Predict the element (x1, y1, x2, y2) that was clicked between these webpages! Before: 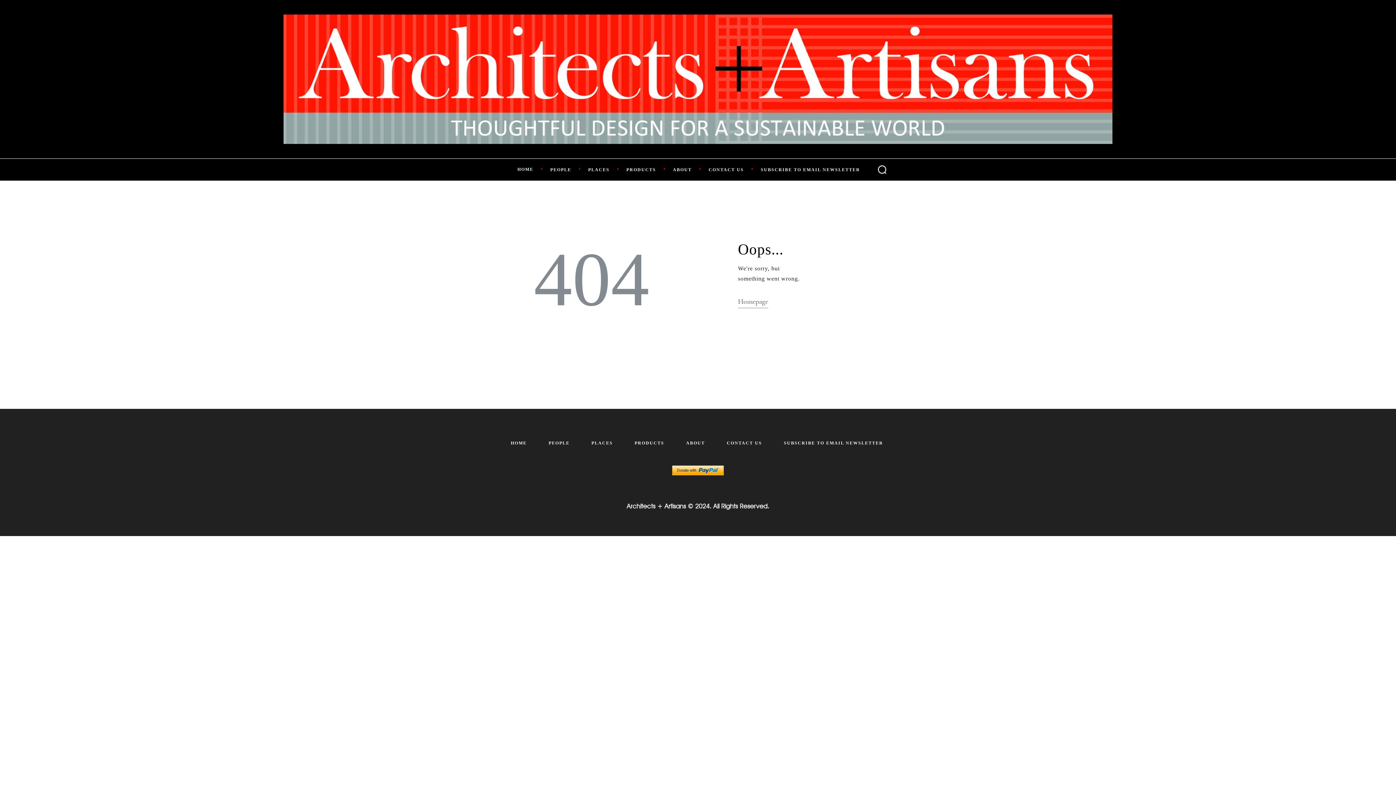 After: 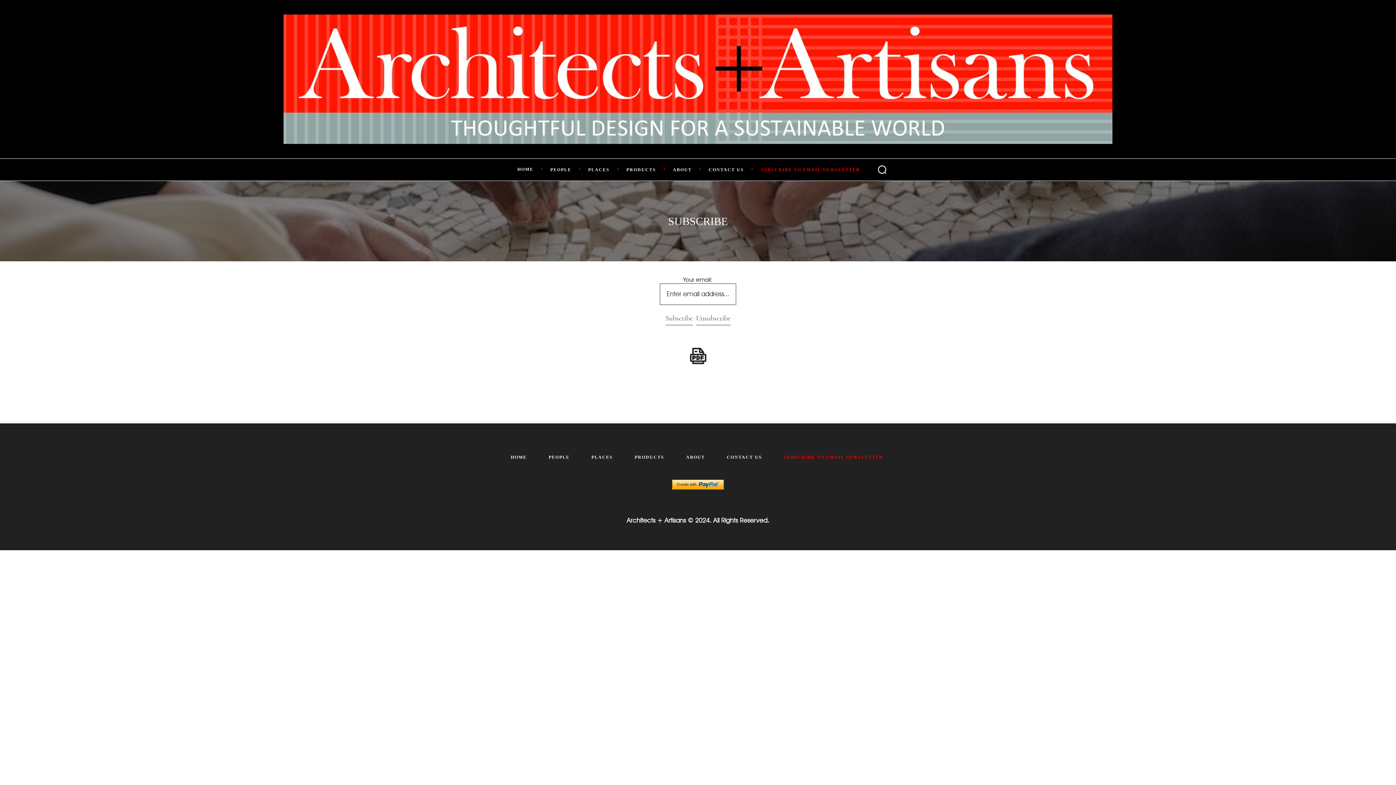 Action: label: SUBSCRIBE TO EMAIL NEWSLETTER bbox: (754, 162, 867, 176)